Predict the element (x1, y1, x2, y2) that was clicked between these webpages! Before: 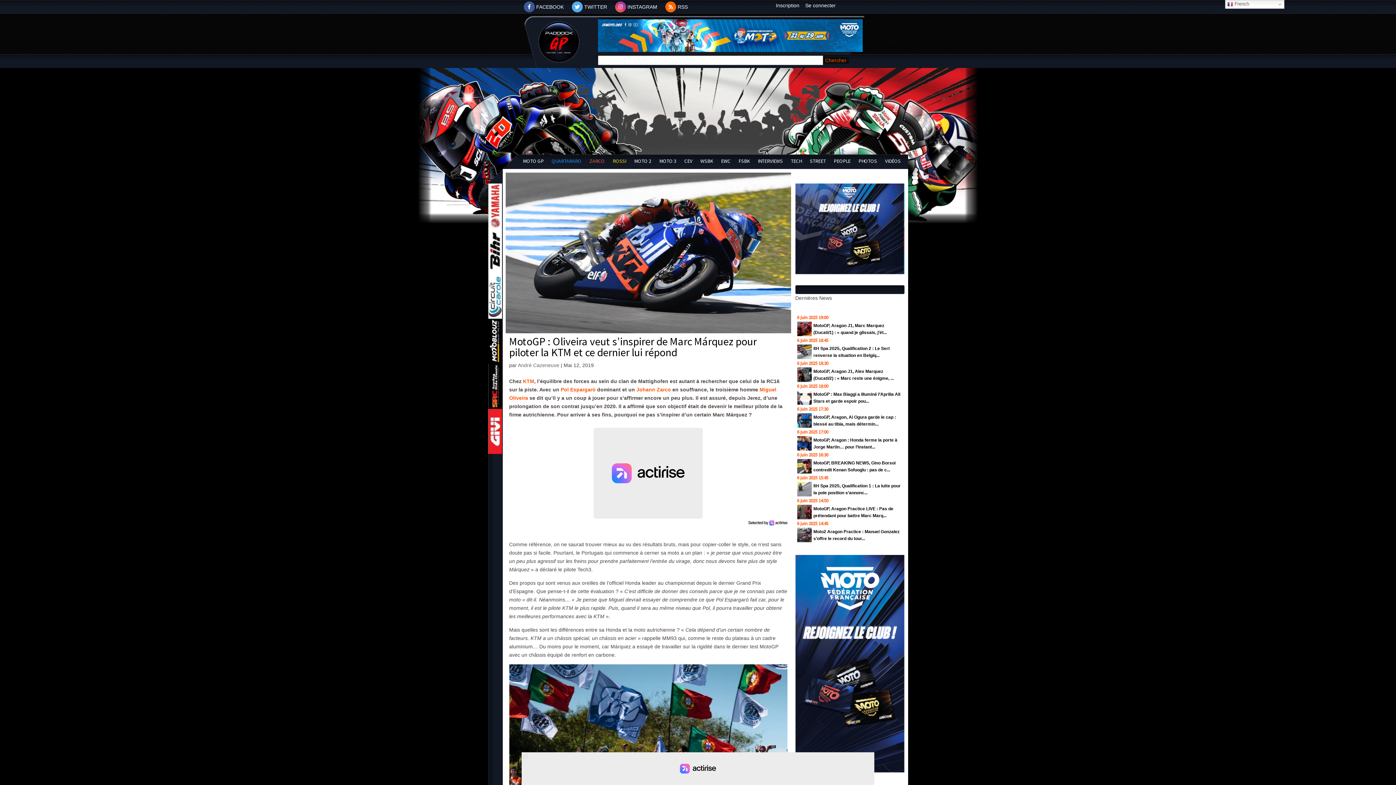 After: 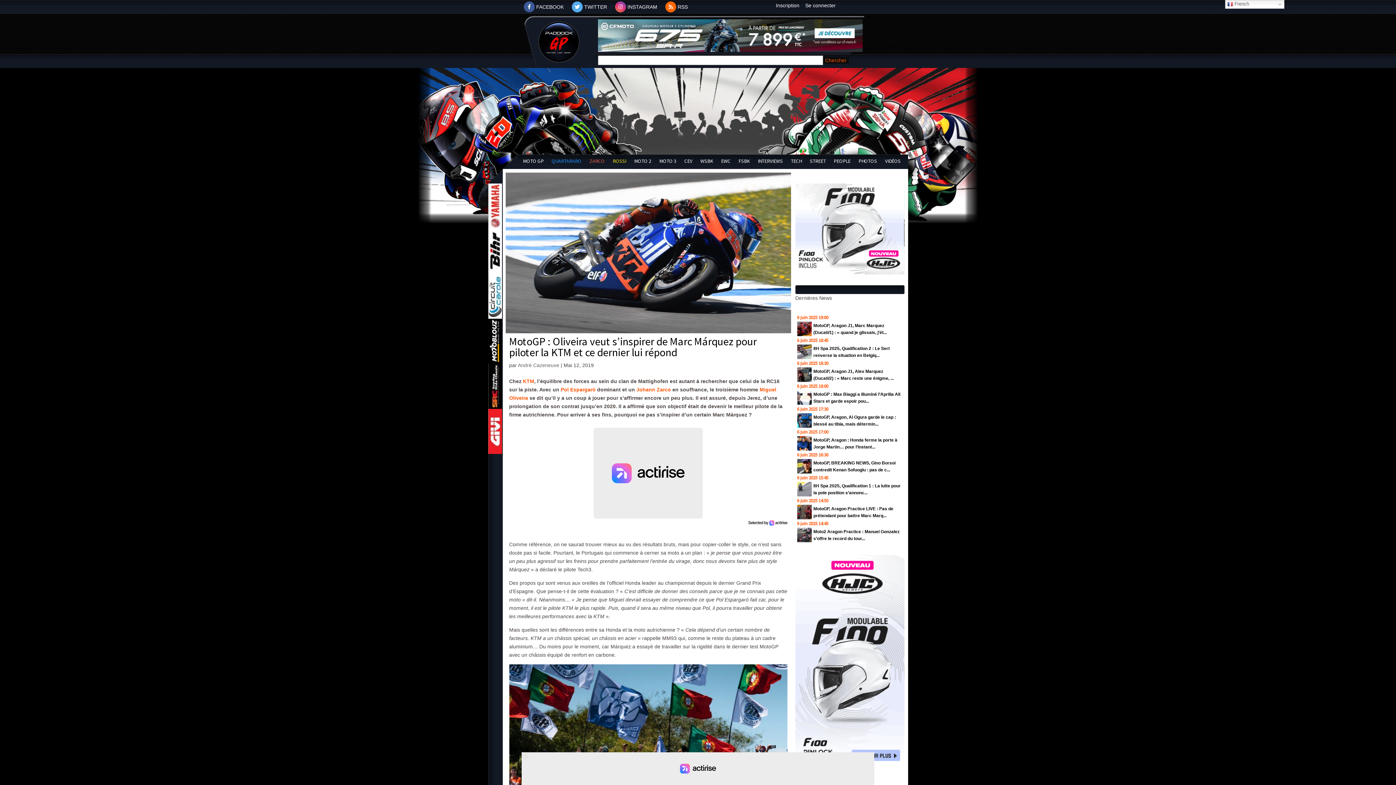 Action: bbox: (488, 224, 502, 229)